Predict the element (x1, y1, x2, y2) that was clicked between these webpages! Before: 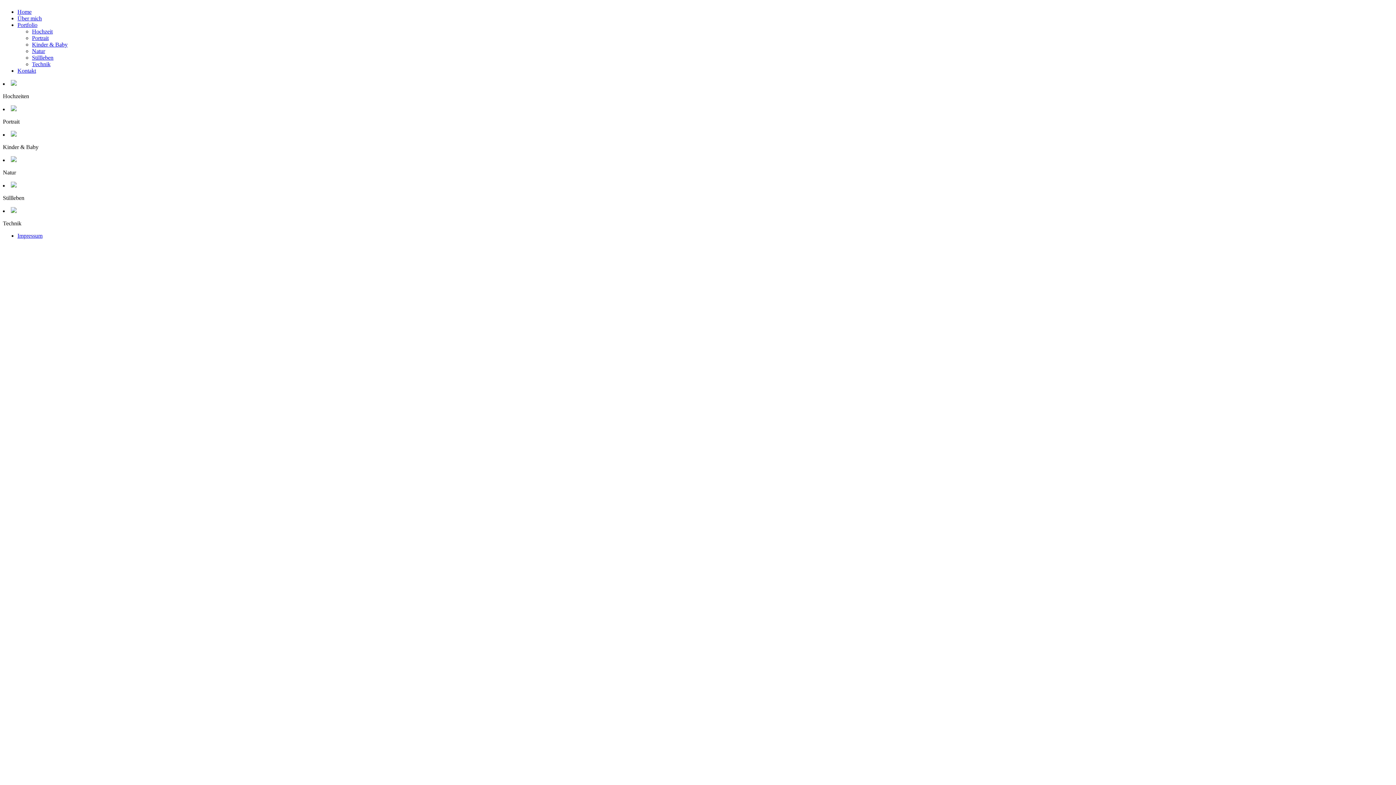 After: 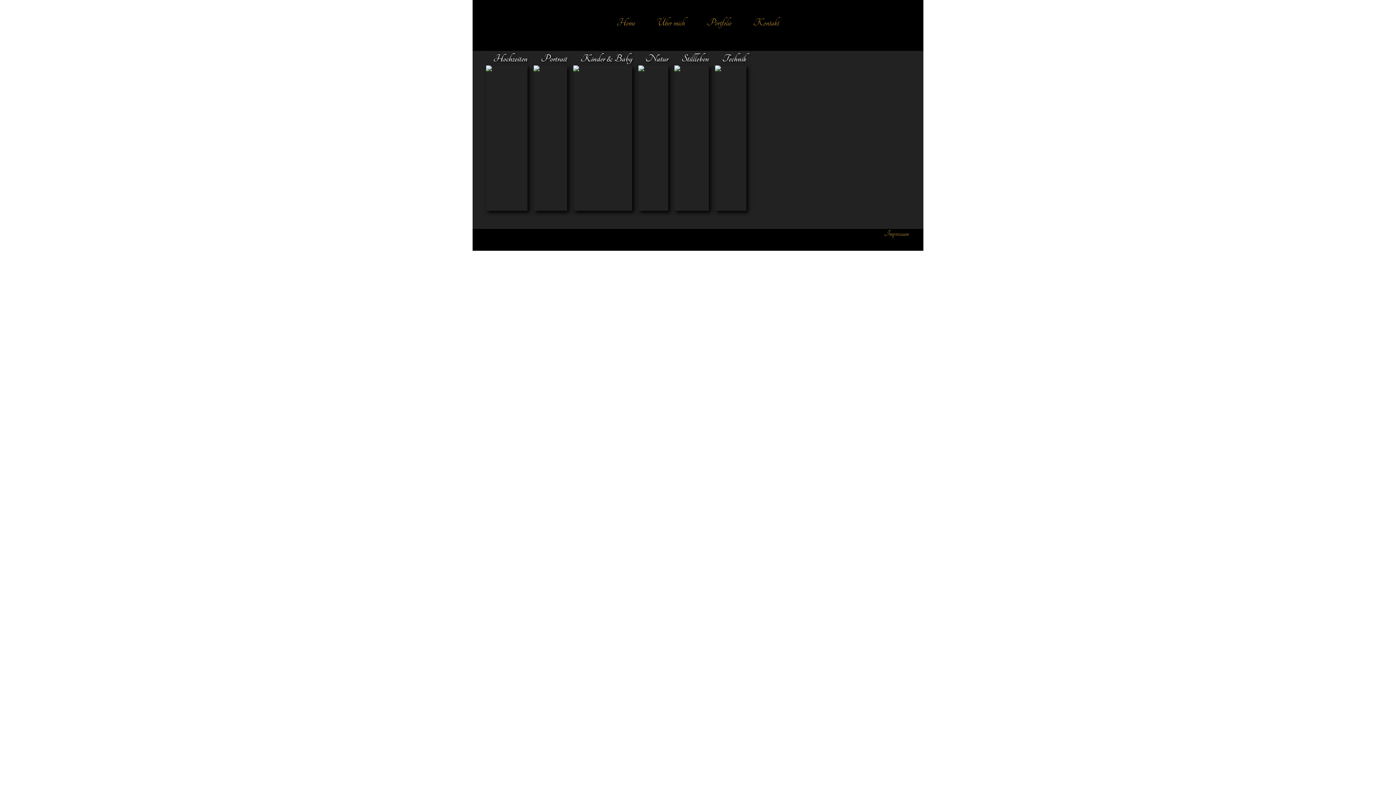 Action: label: Portfolio bbox: (17, 21, 37, 28)